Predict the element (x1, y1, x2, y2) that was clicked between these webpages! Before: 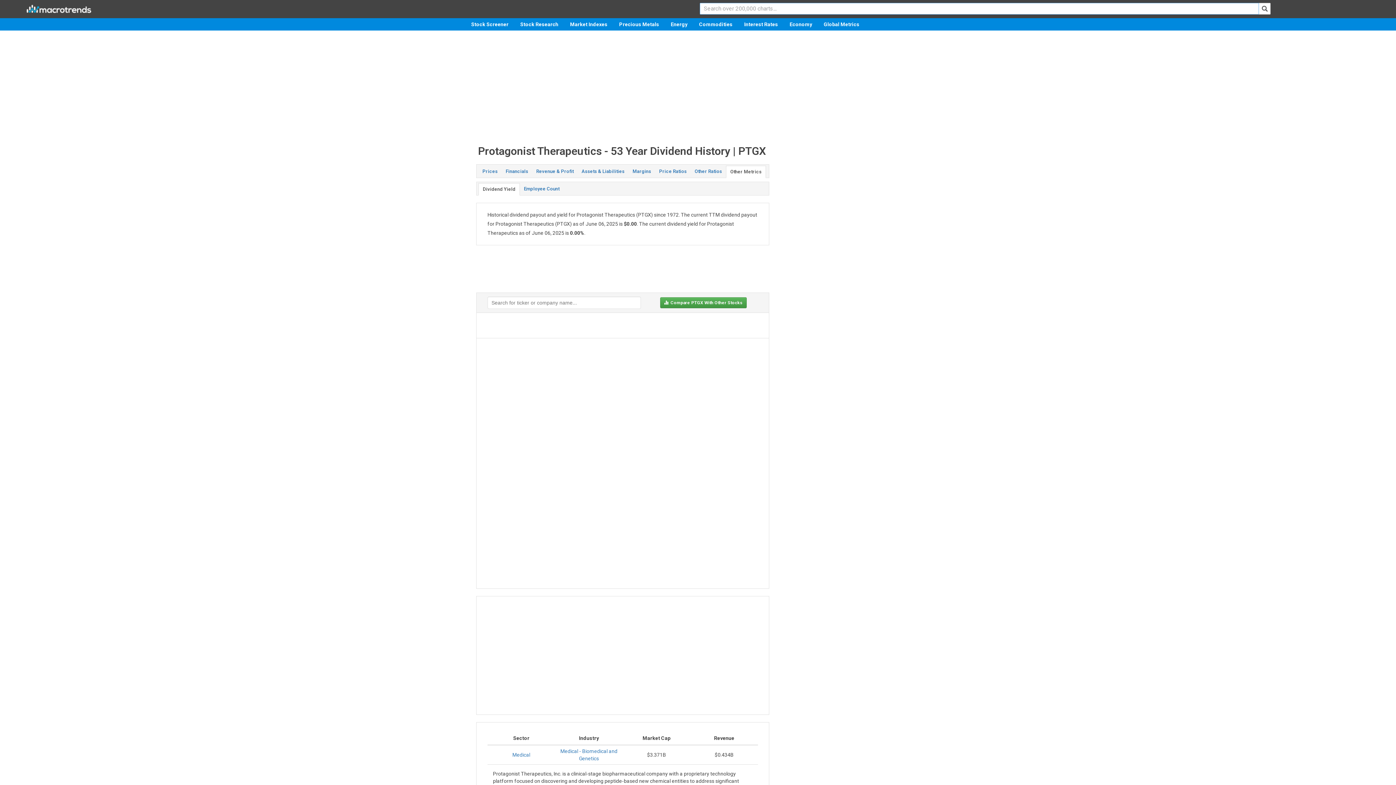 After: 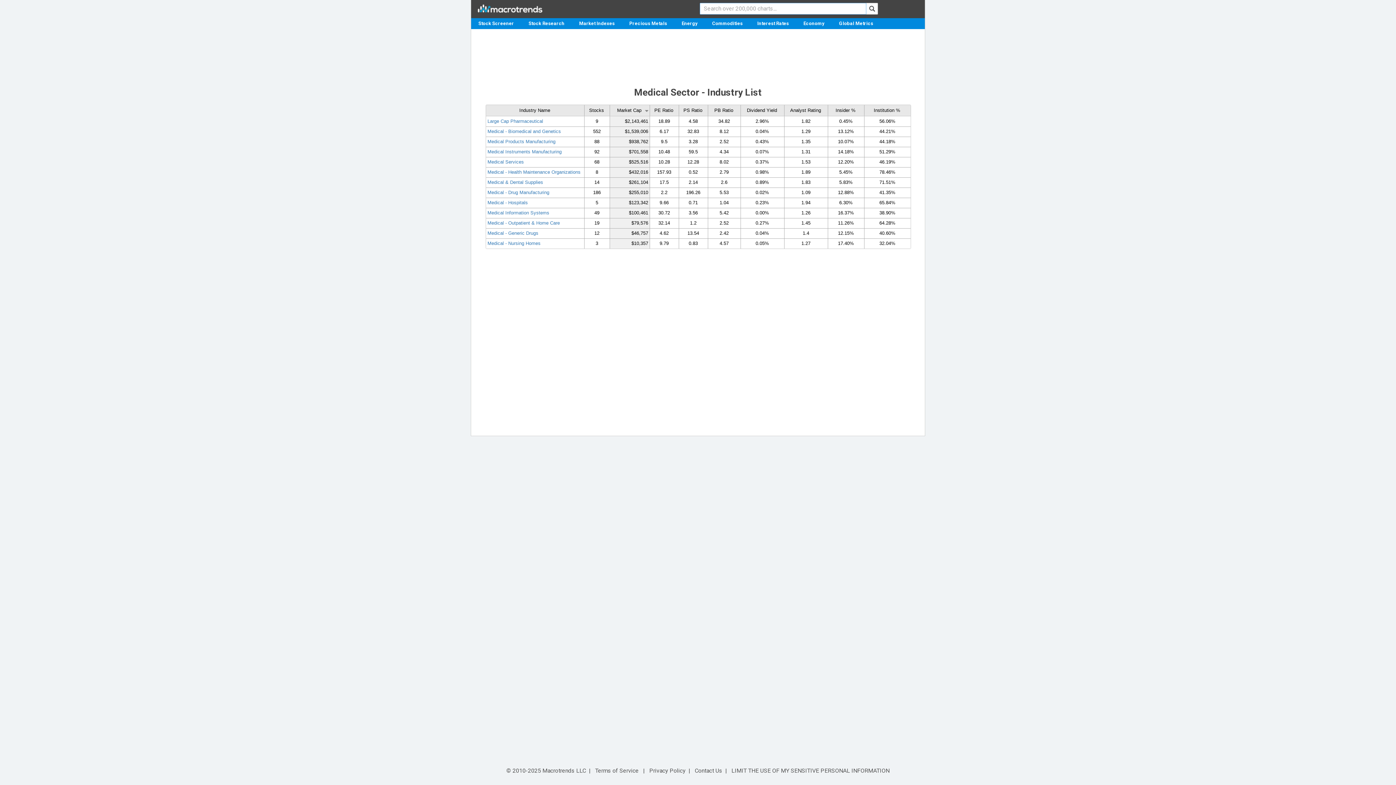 Action: bbox: (512, 752, 530, 758) label: Medical